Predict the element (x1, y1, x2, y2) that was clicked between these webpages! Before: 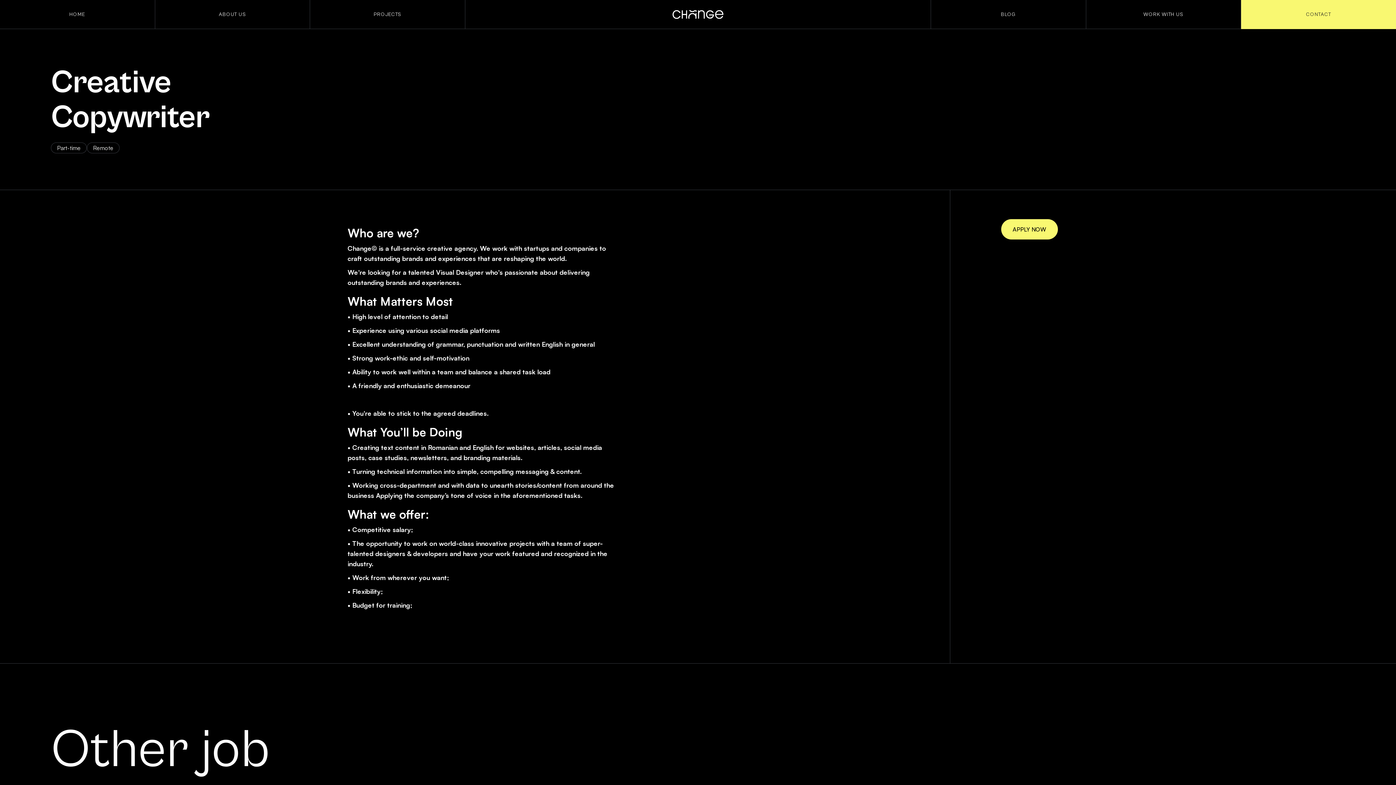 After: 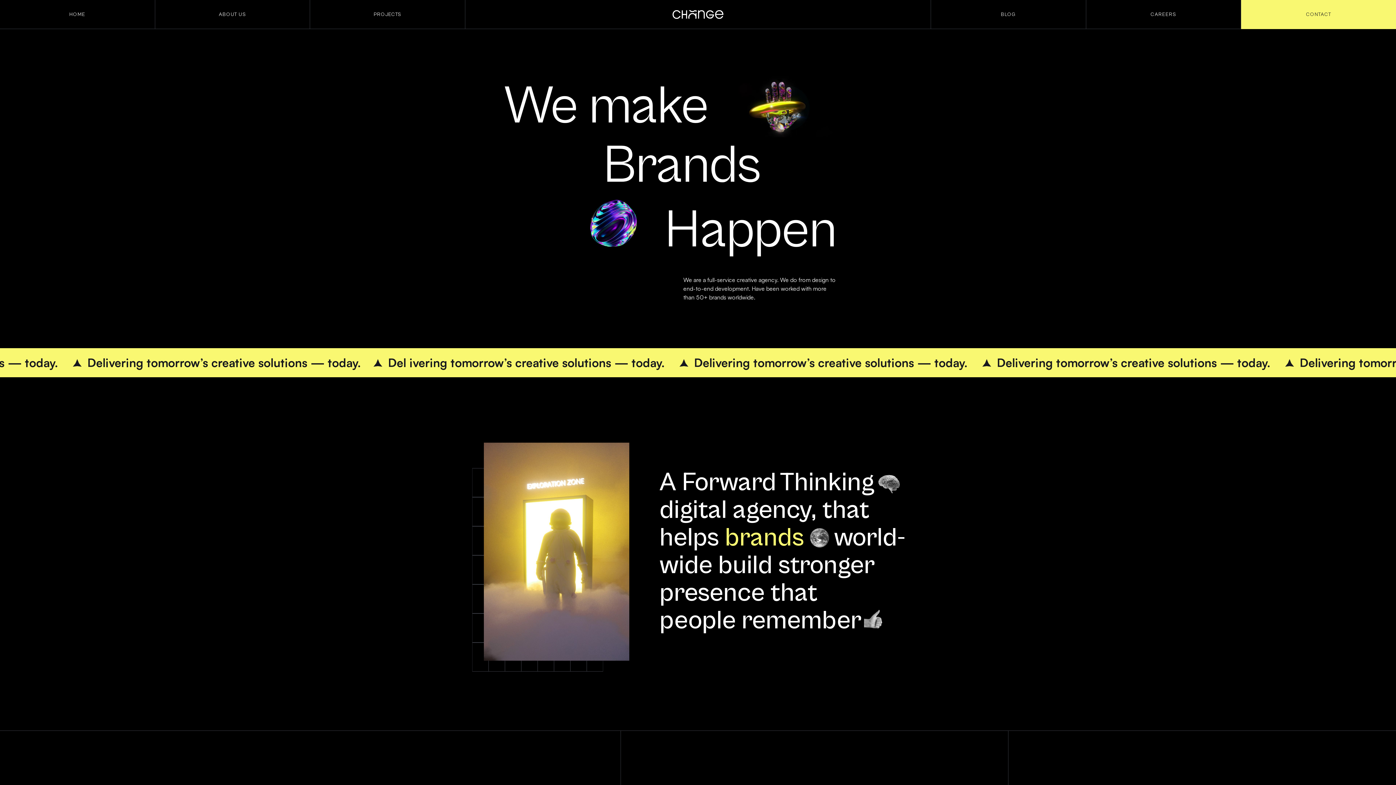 Action: label: HOME bbox: (0, 0, 155, 29)